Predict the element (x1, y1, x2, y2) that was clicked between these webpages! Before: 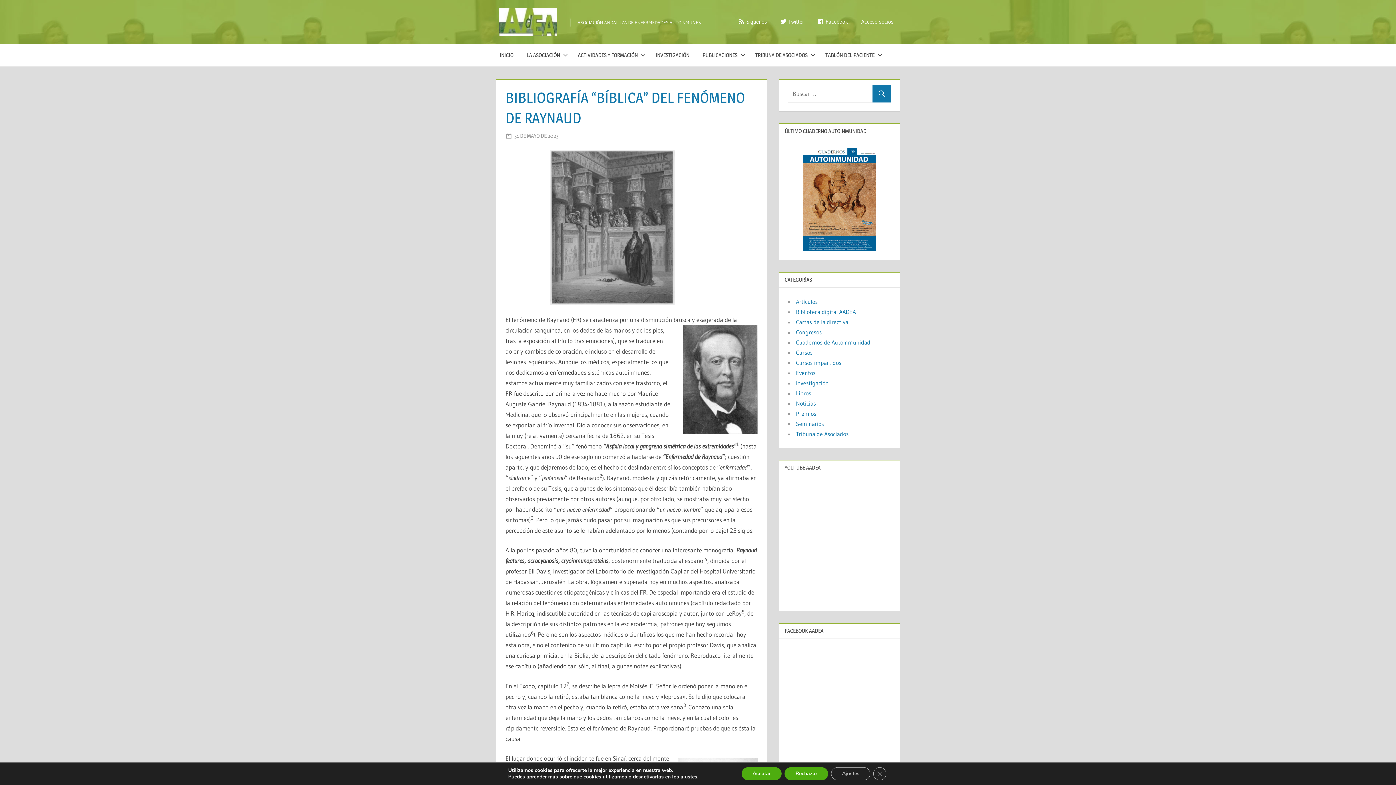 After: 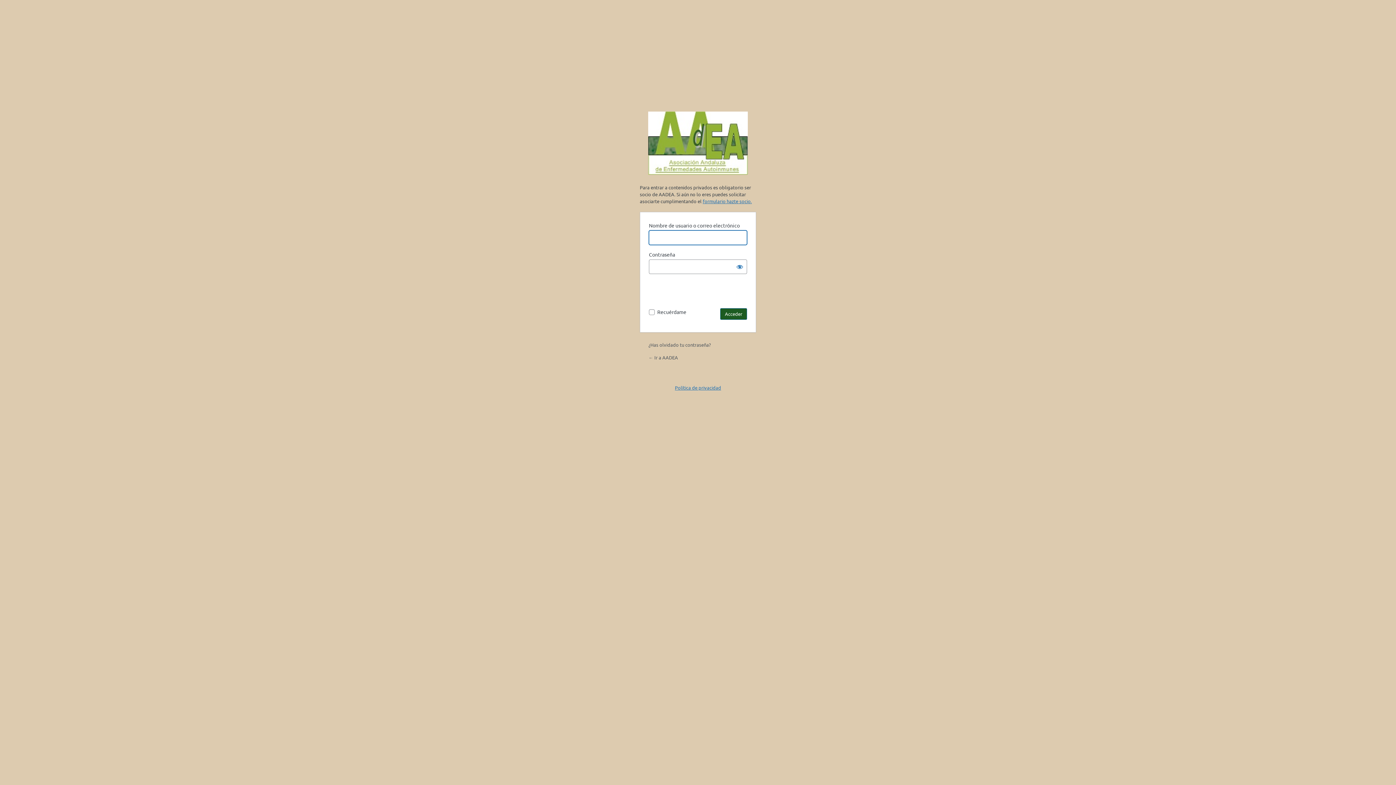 Action: label: Acceso socios bbox: (854, 11, 900, 32)